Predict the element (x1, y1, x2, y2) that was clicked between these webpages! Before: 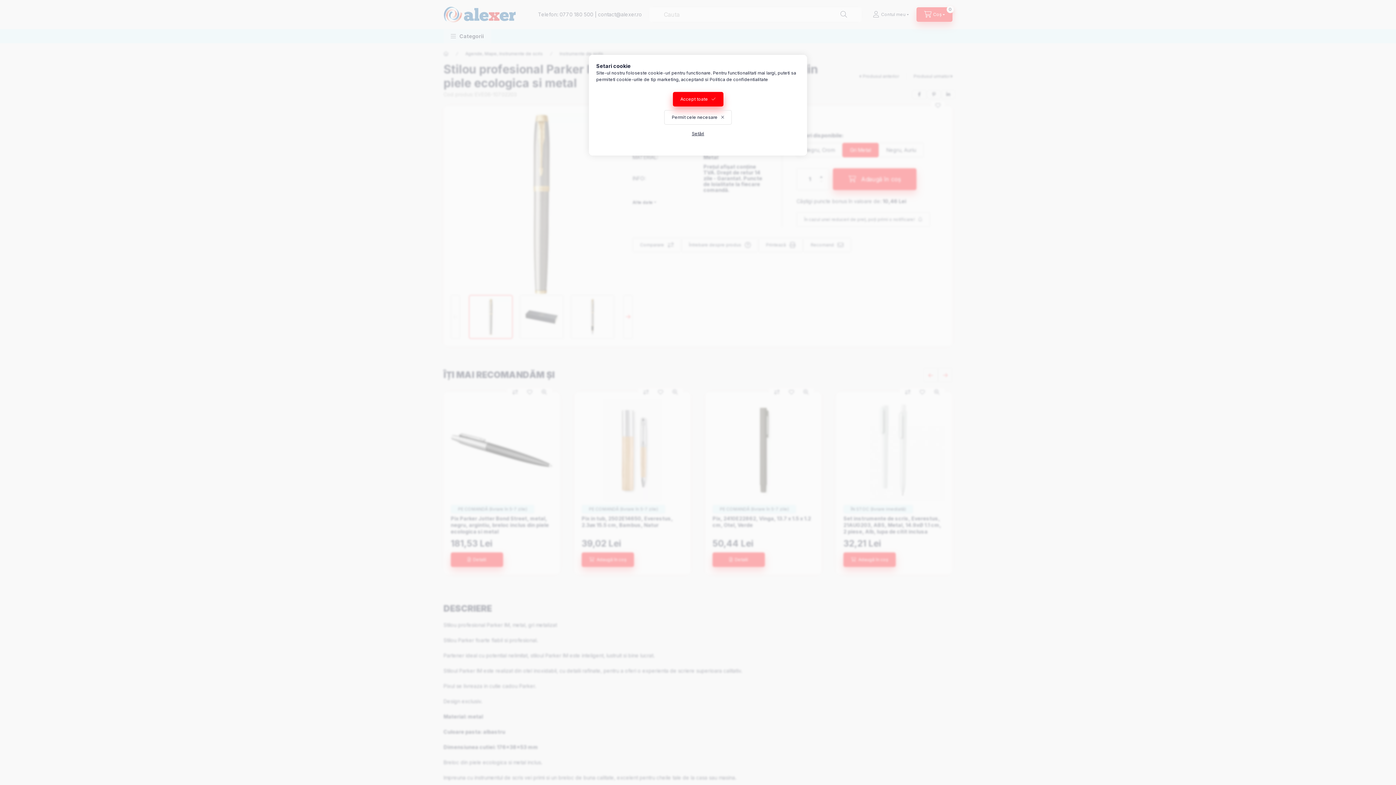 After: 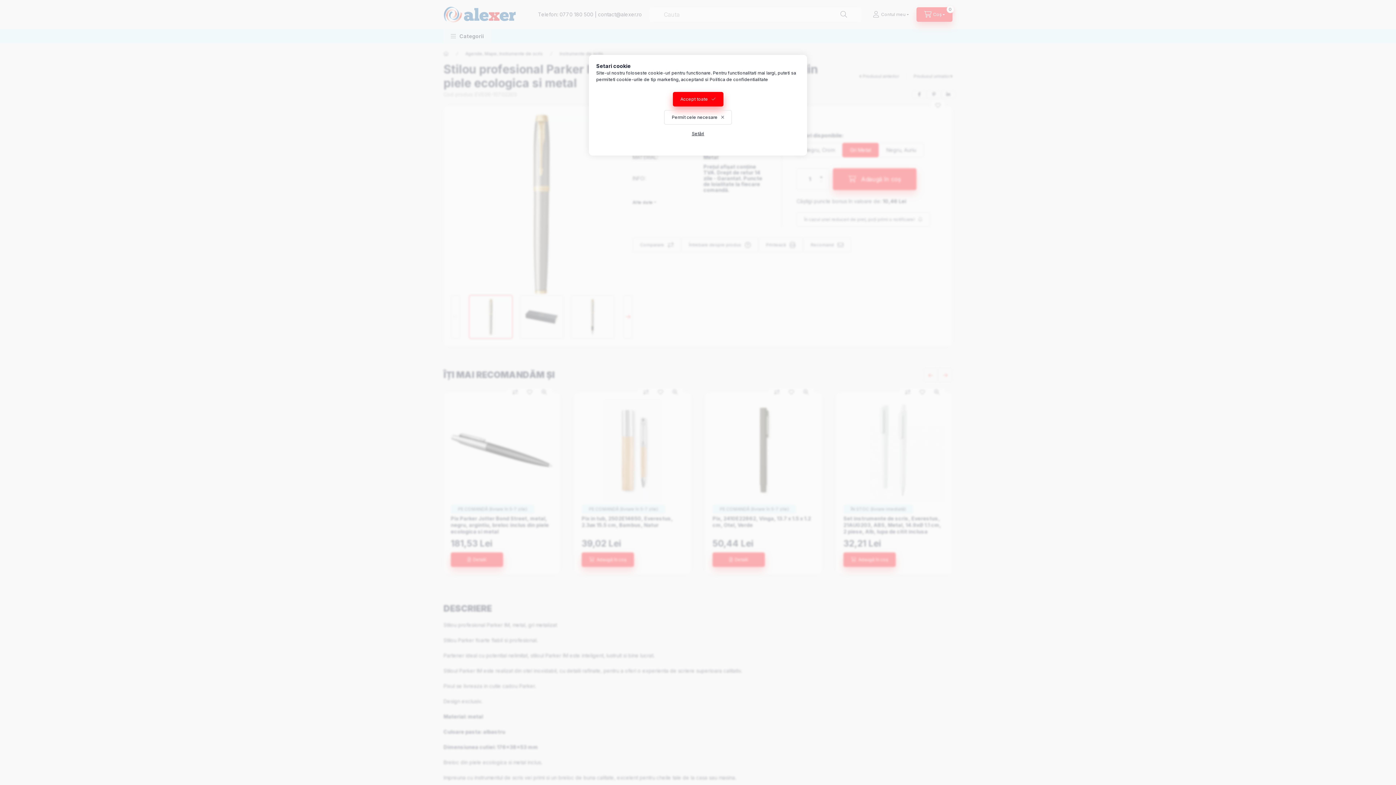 Action: bbox: (709, 76, 768, 82) label: Politica de confidentialitate